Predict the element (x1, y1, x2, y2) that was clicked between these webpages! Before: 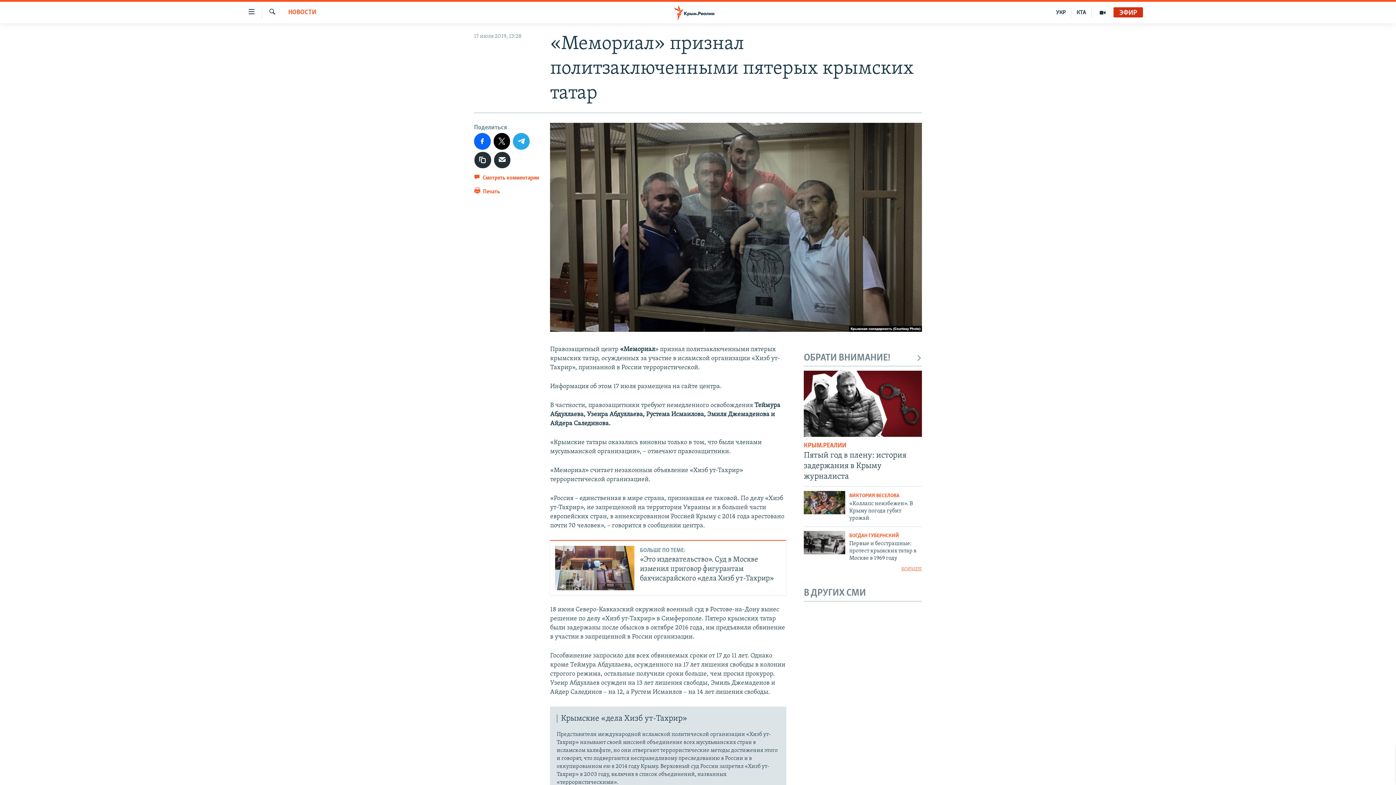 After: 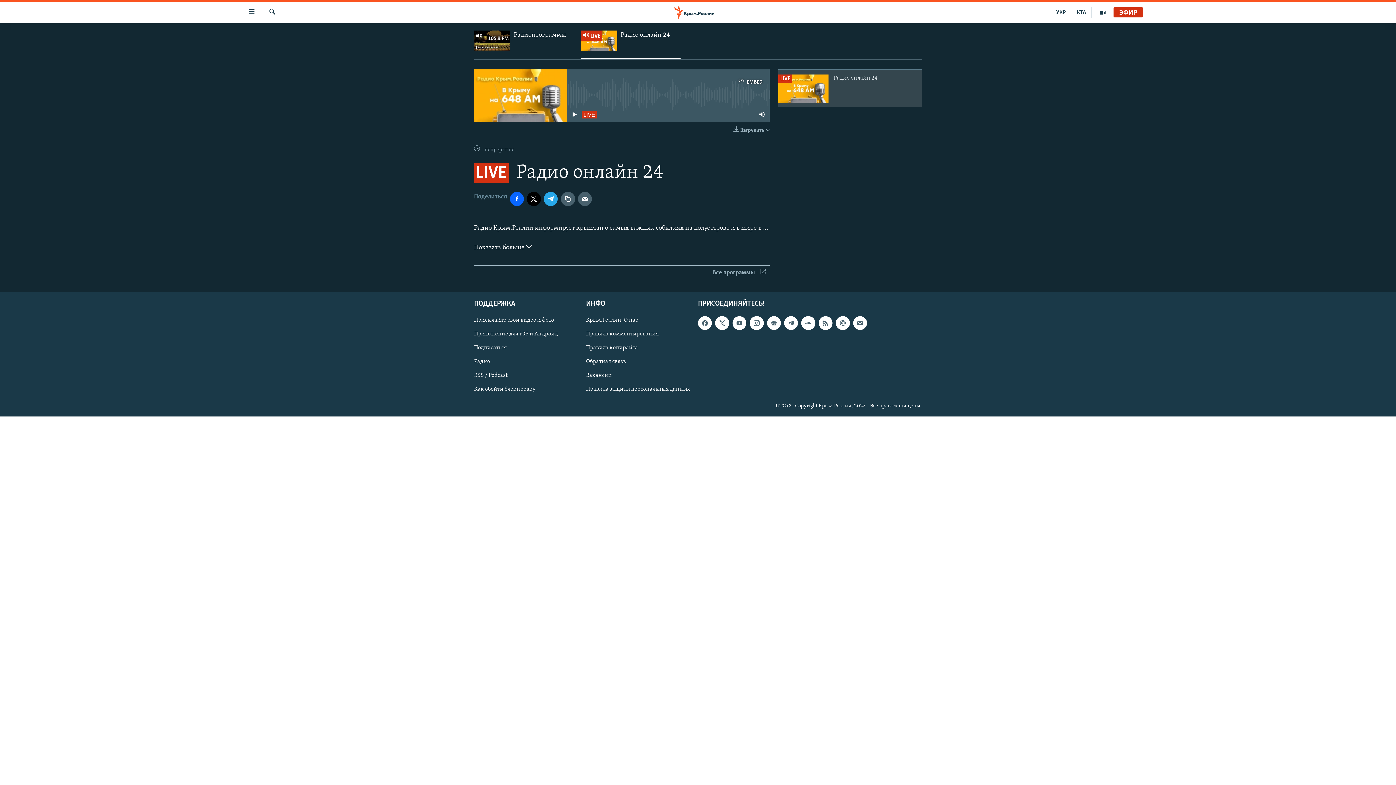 Action: label: ЭФИР bbox: (1113, 9, 1143, 16)